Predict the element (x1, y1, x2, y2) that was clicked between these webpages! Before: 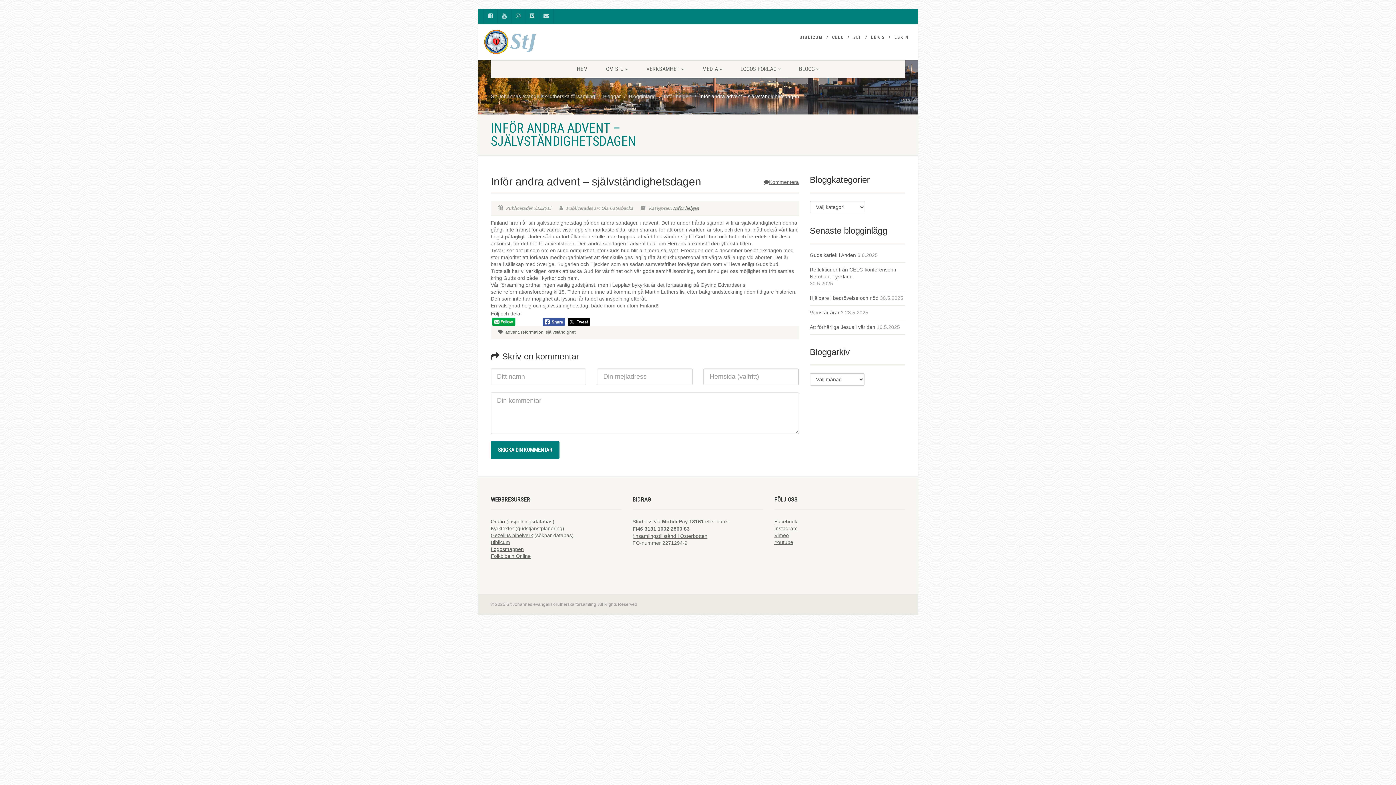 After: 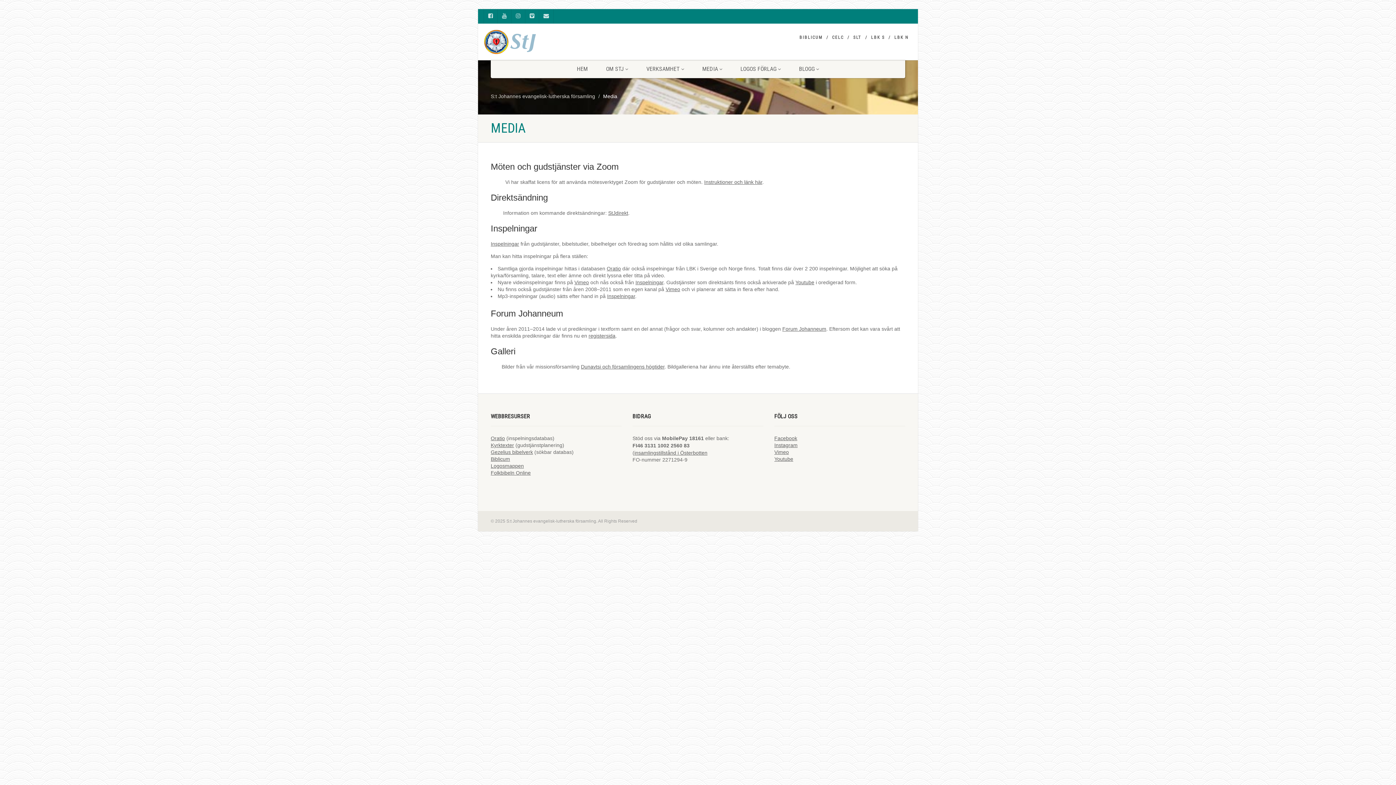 Action: bbox: (693, 60, 731, 78) label: MEDIA 